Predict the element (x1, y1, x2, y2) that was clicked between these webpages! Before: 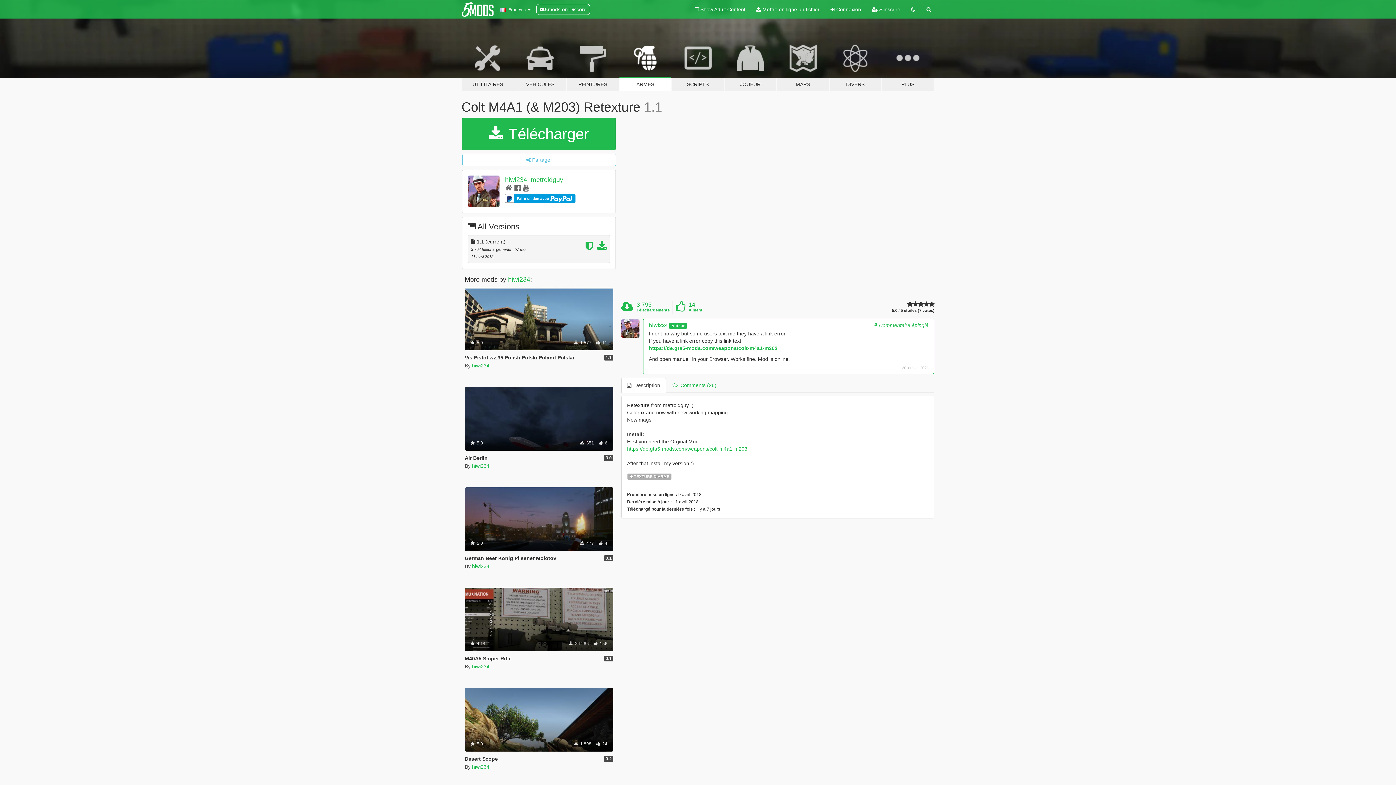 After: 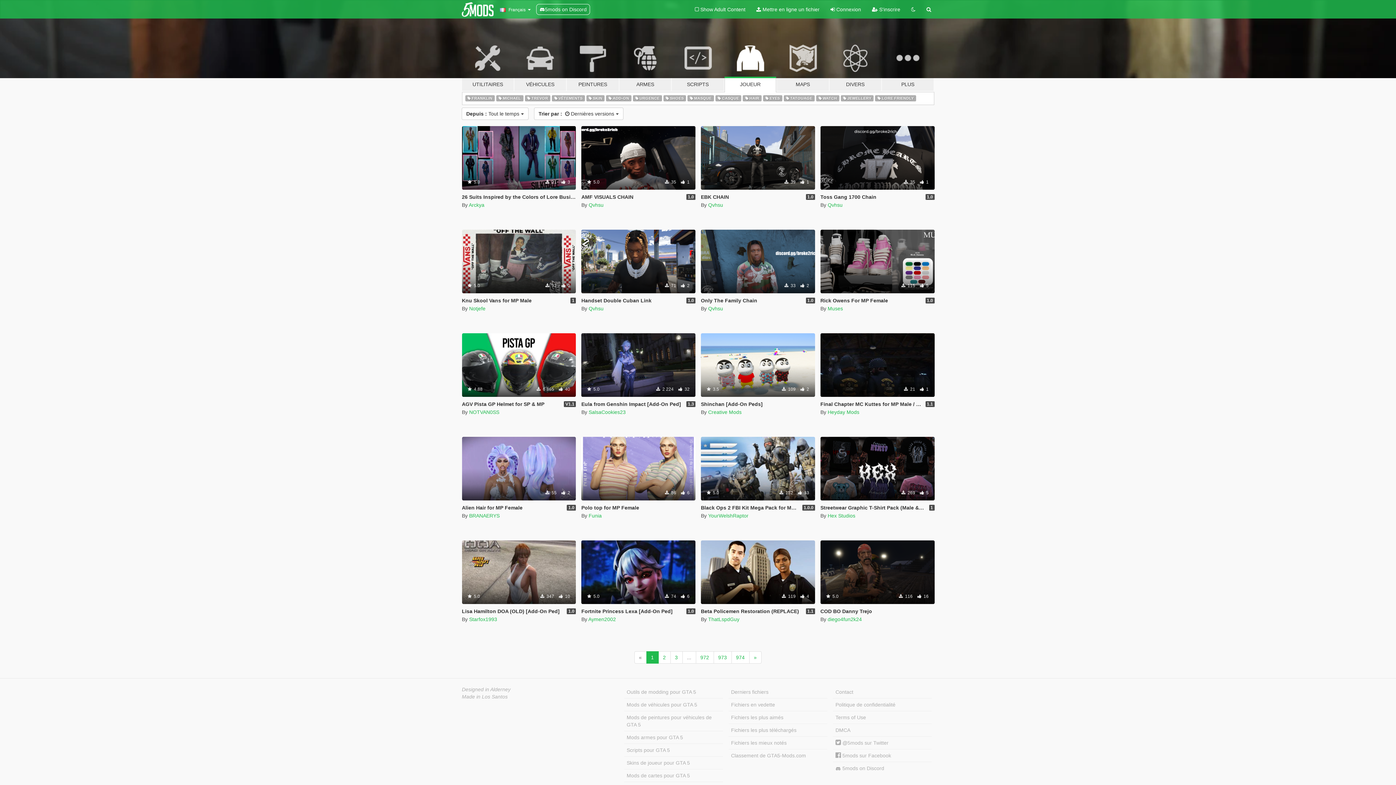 Action: label: JOUEUR bbox: (724, 34, 776, 91)